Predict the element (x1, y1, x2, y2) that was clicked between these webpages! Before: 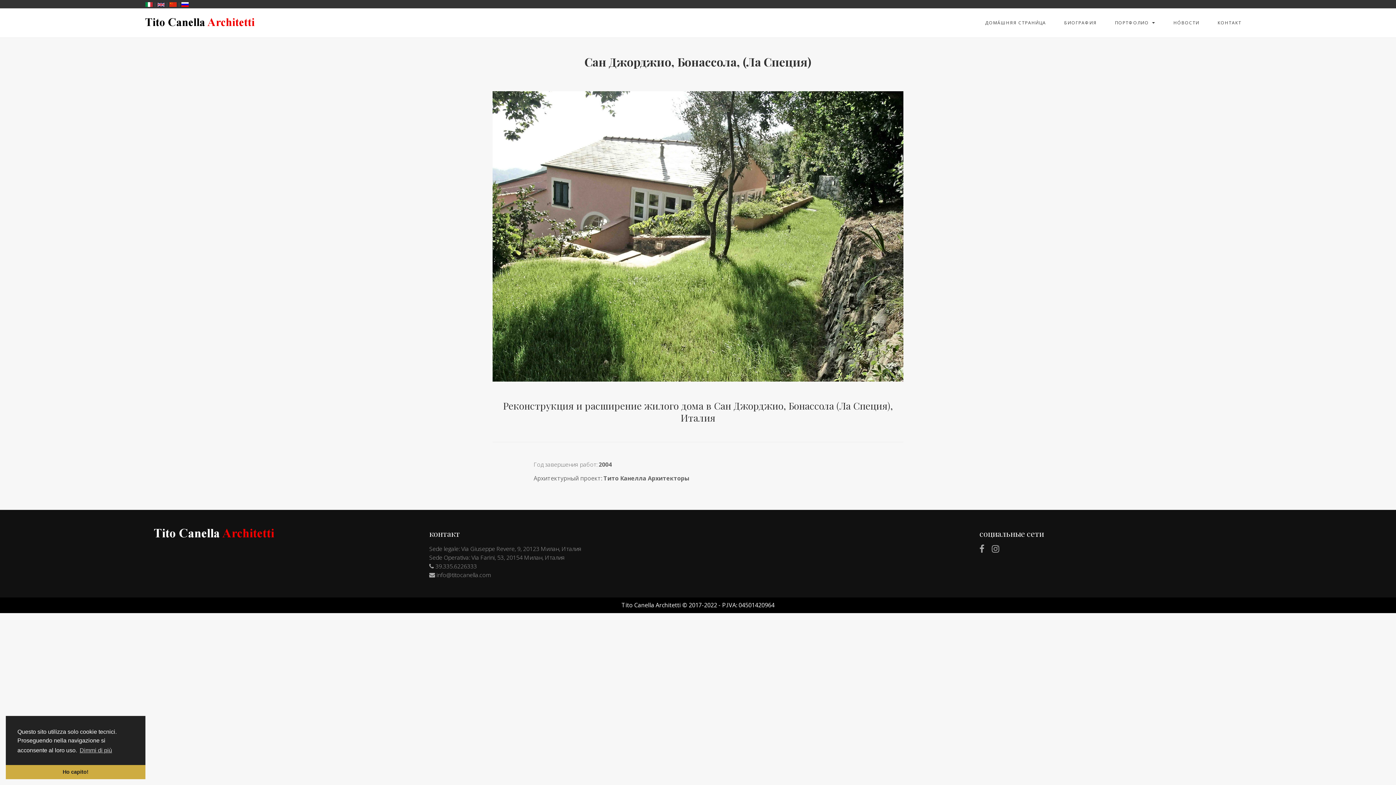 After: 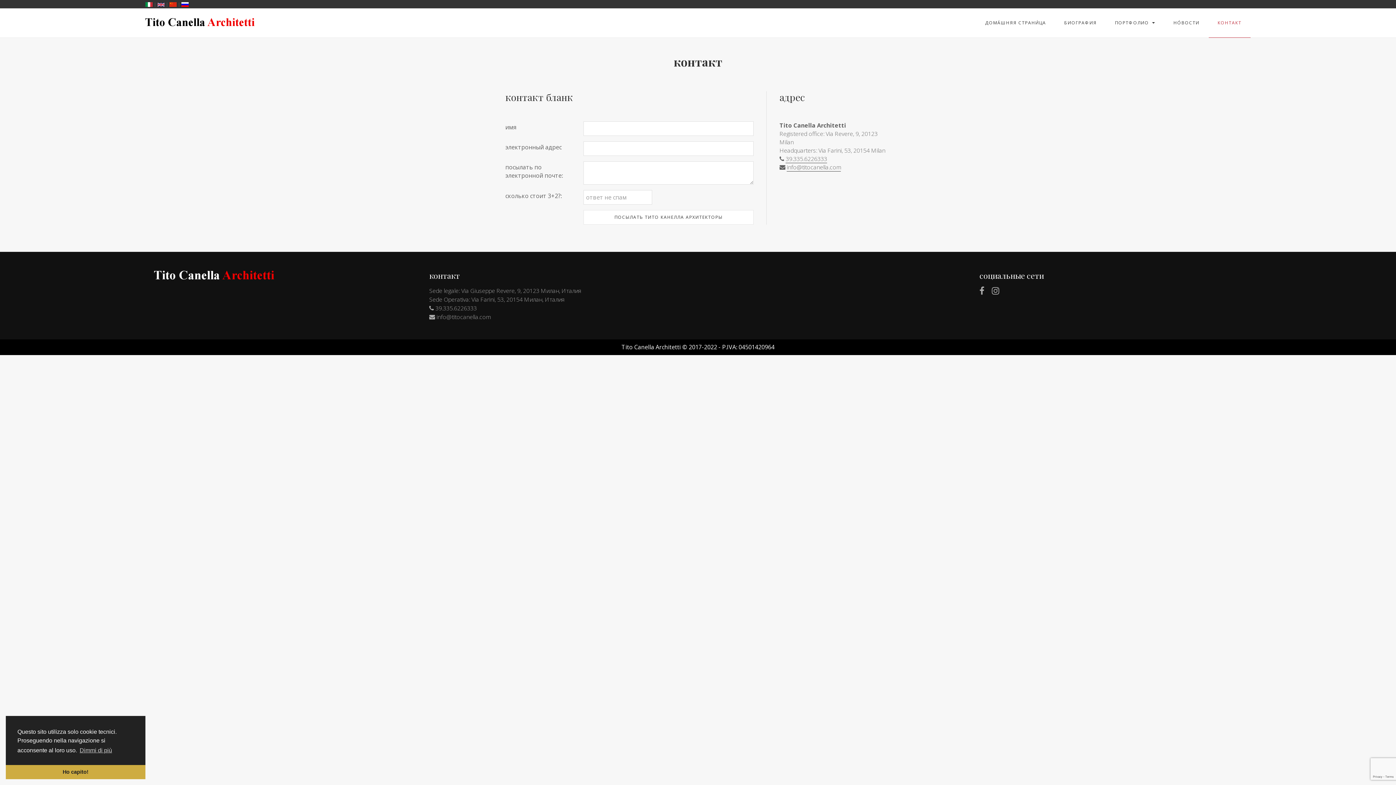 Action: bbox: (1208, 8, 1250, 37) label: КОНТАКТ